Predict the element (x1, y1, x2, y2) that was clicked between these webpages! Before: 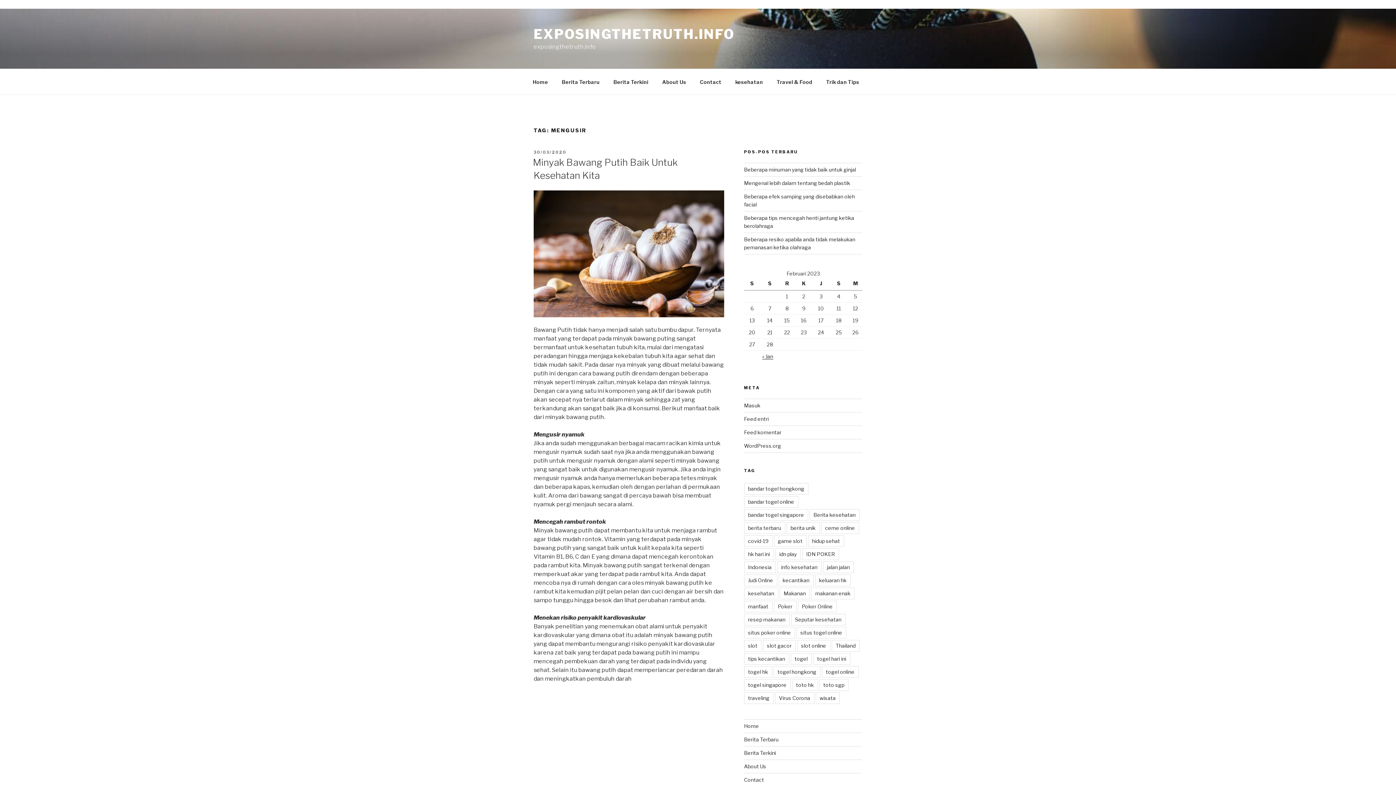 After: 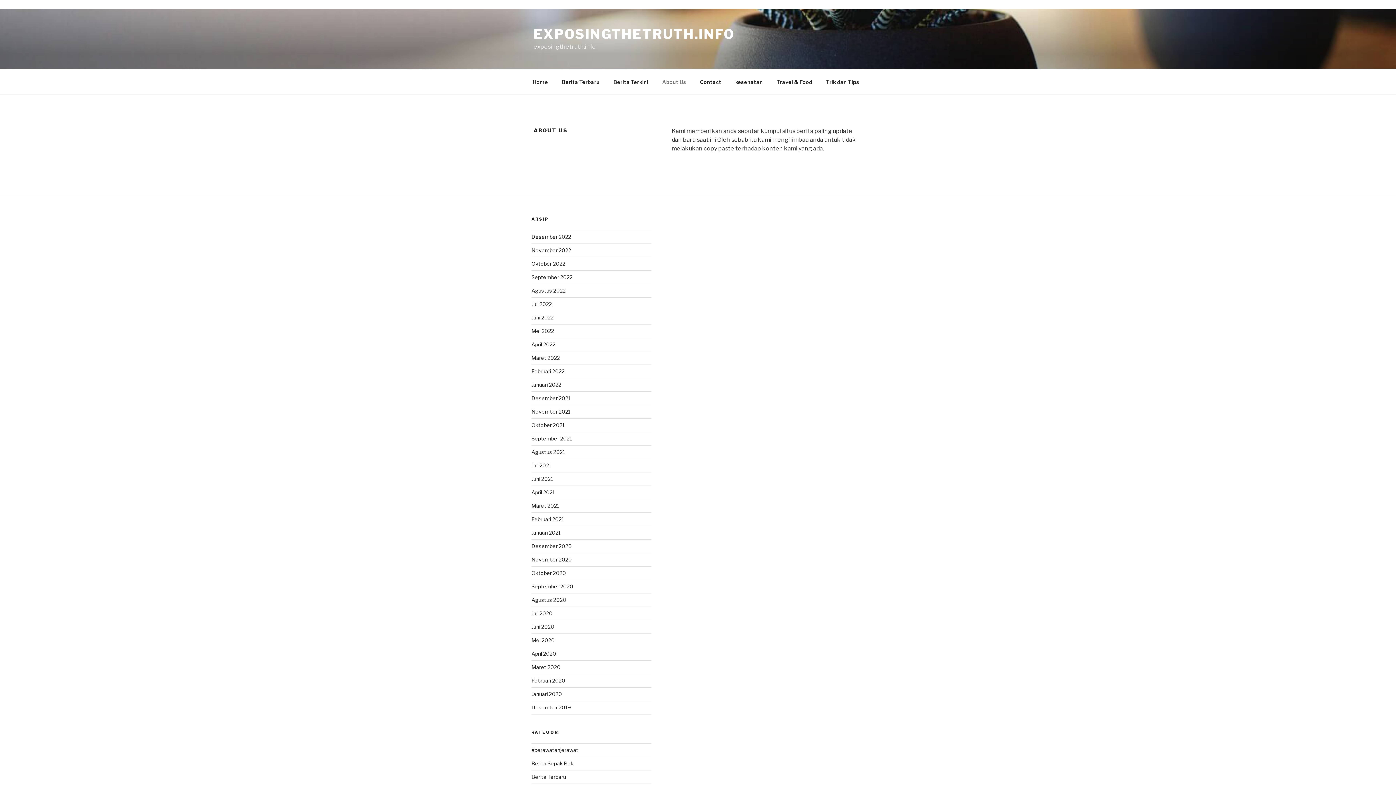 Action: bbox: (744, 763, 766, 769) label: About Us